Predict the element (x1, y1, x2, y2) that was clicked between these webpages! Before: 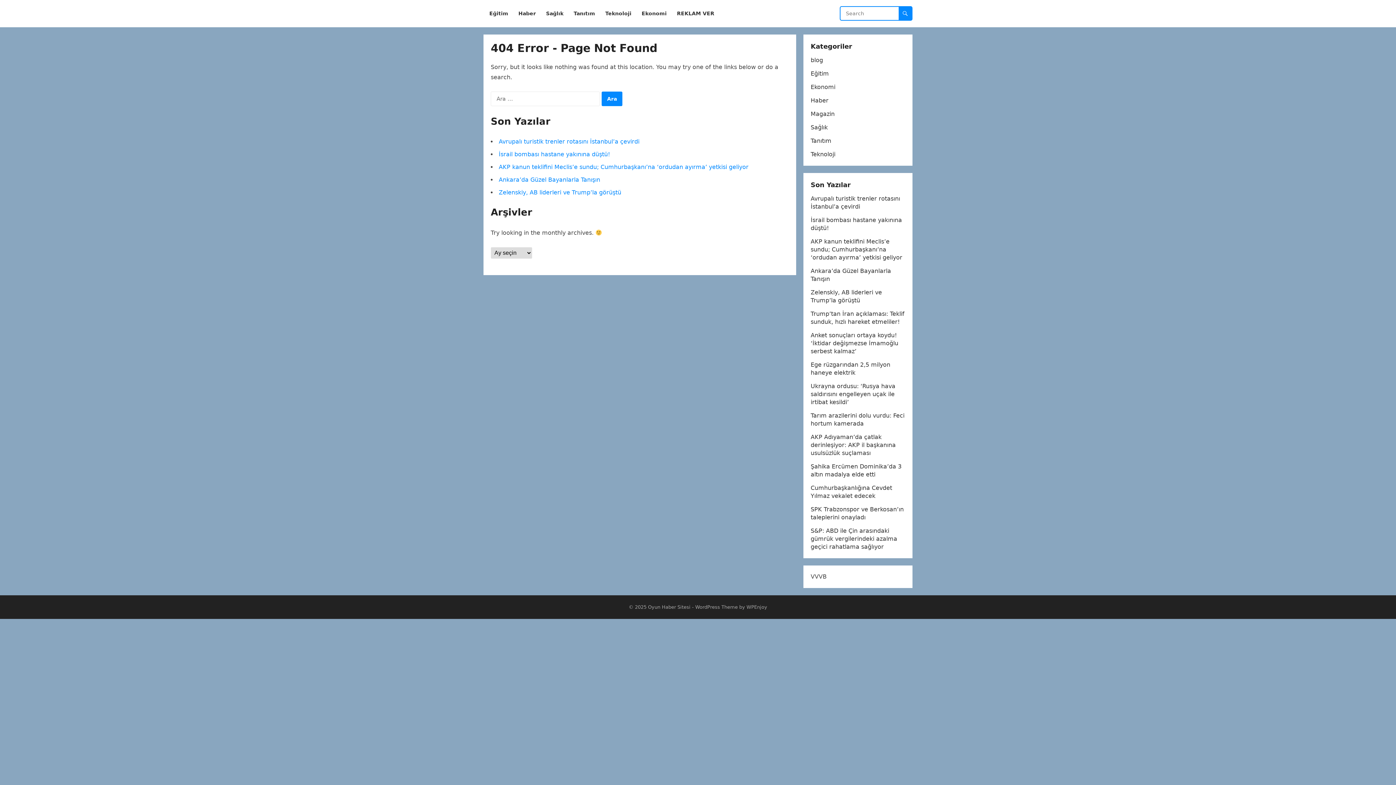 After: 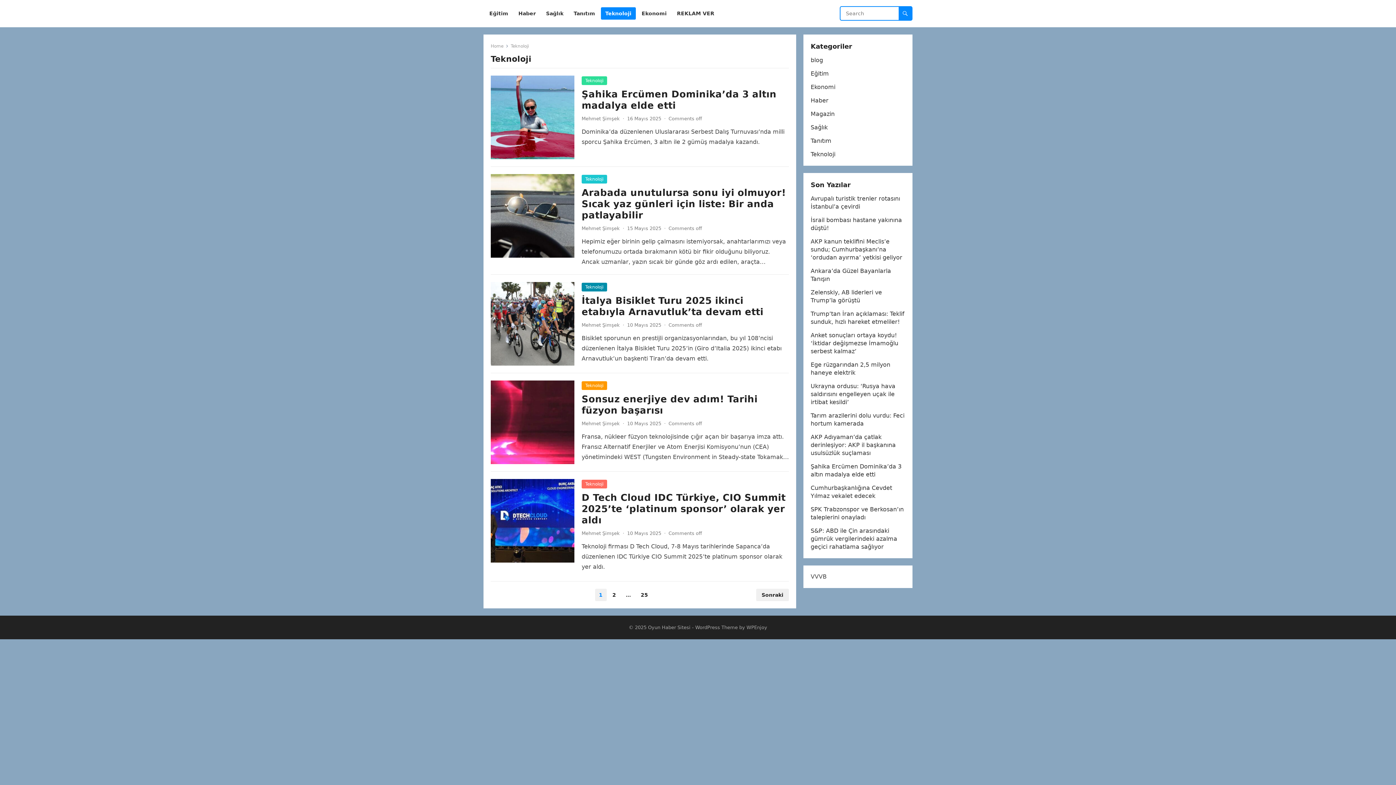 Action: label: Teknoloji bbox: (810, 150, 835, 157)